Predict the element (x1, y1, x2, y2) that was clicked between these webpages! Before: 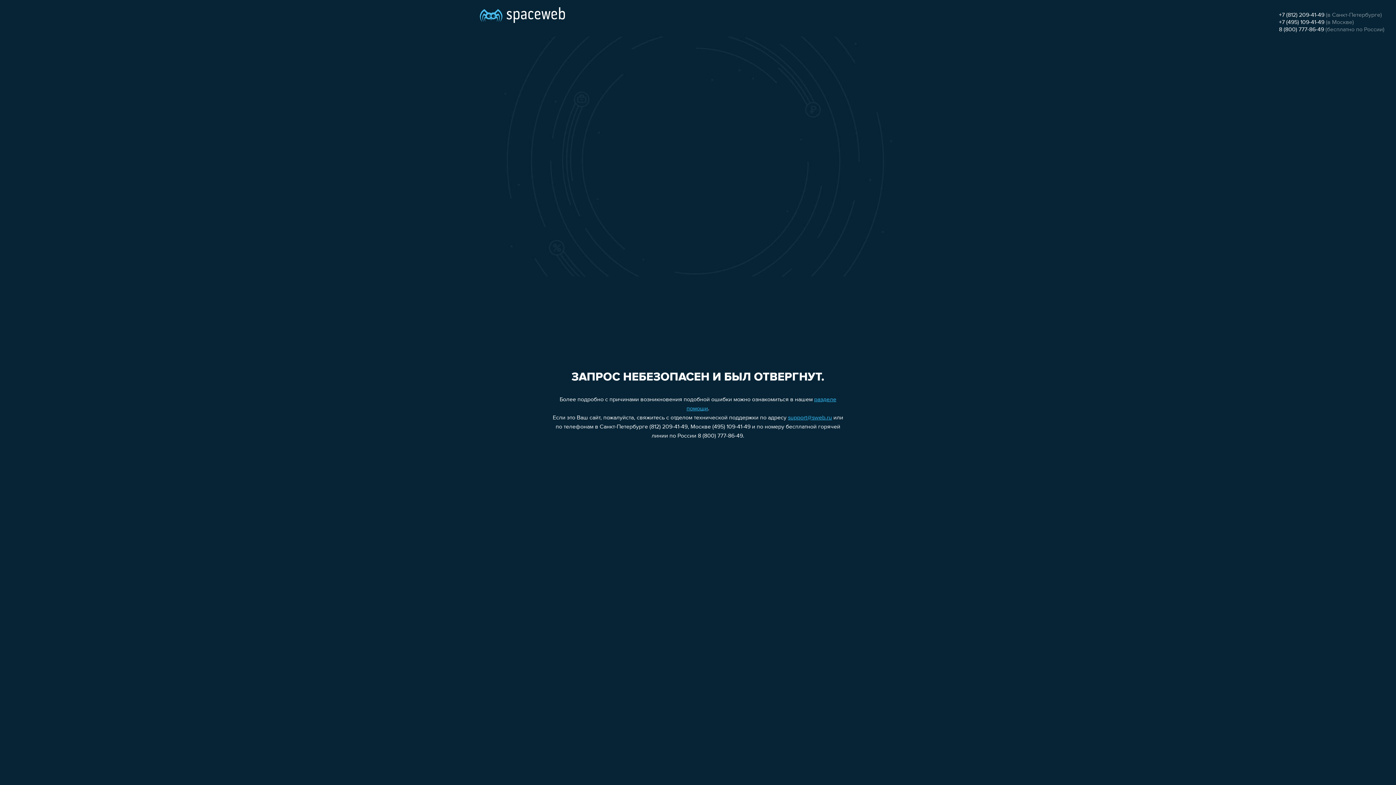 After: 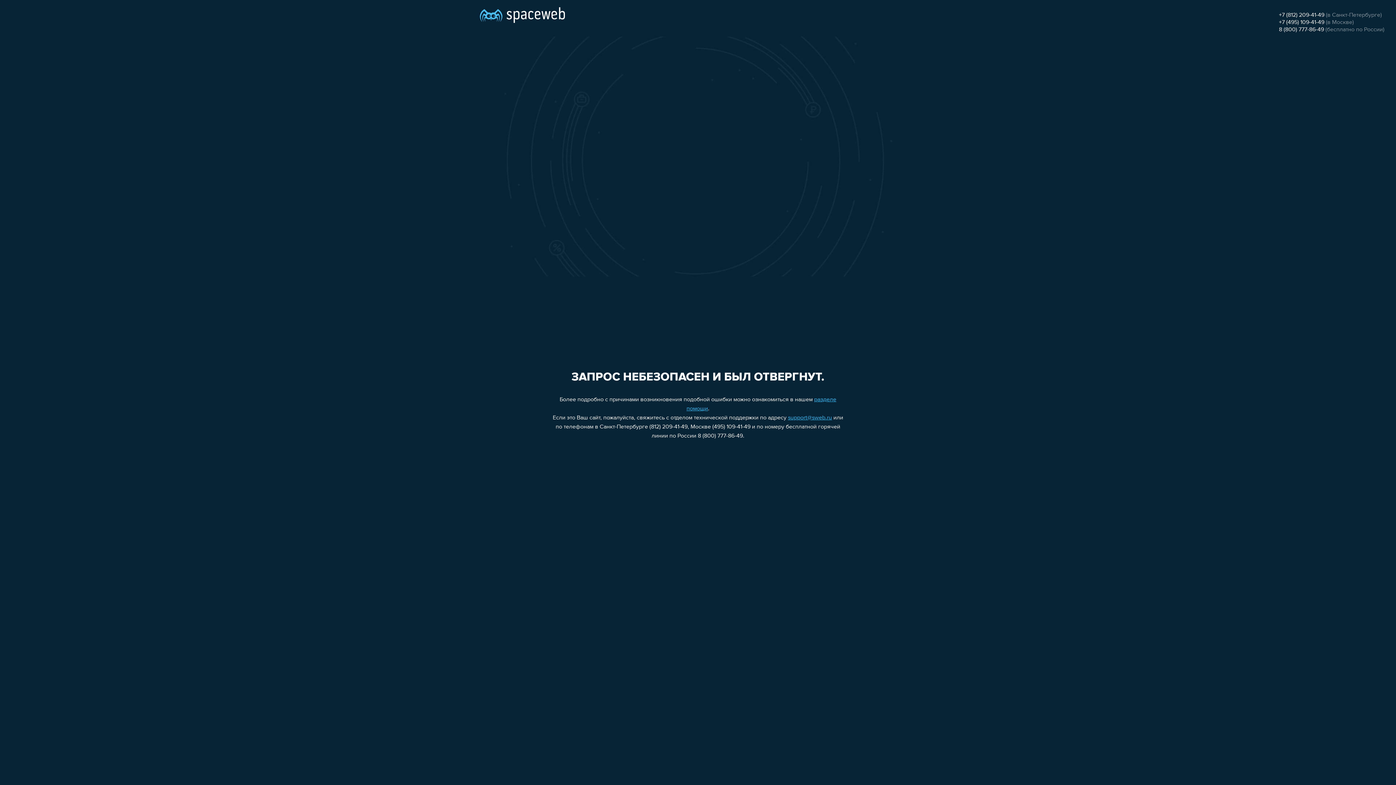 Action: label: support@sweb.ru bbox: (788, 415, 832, 421)